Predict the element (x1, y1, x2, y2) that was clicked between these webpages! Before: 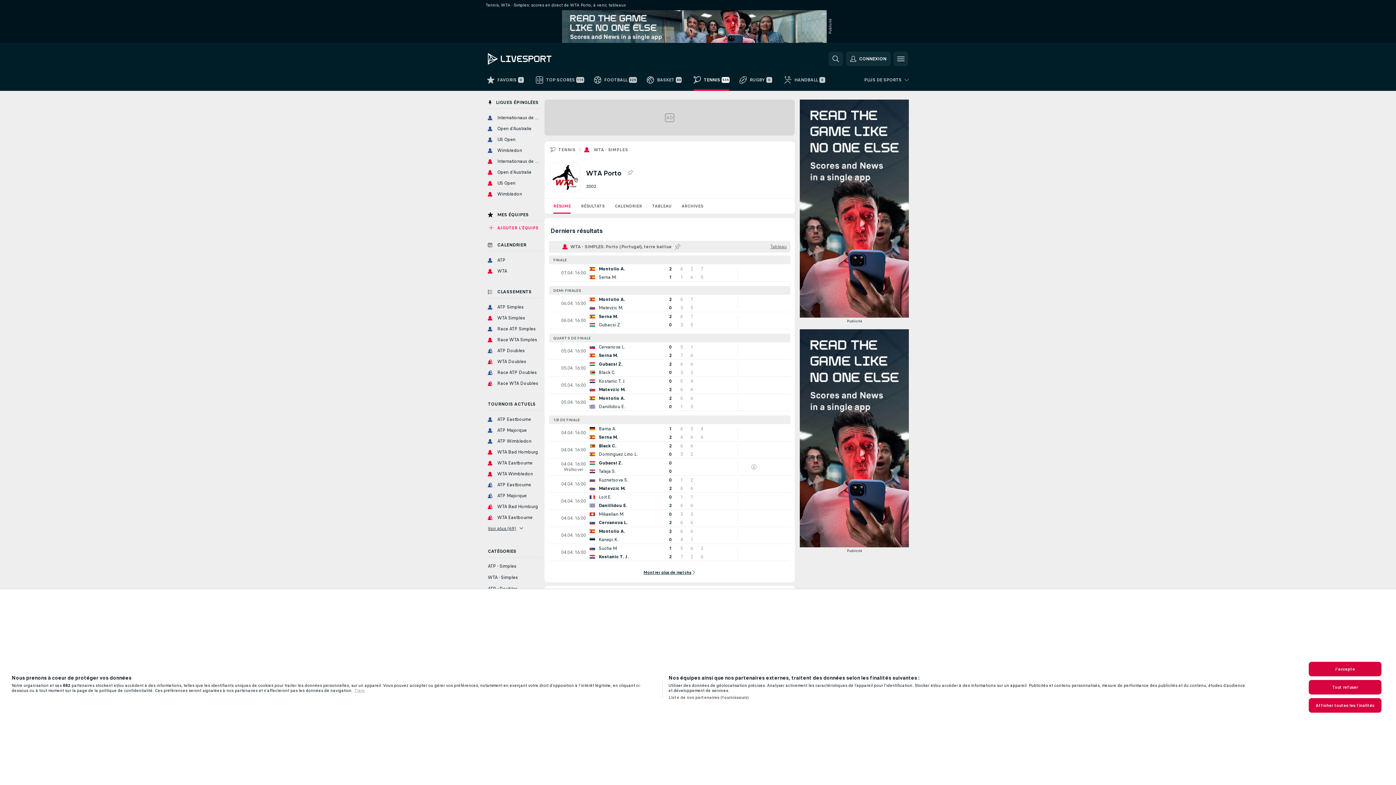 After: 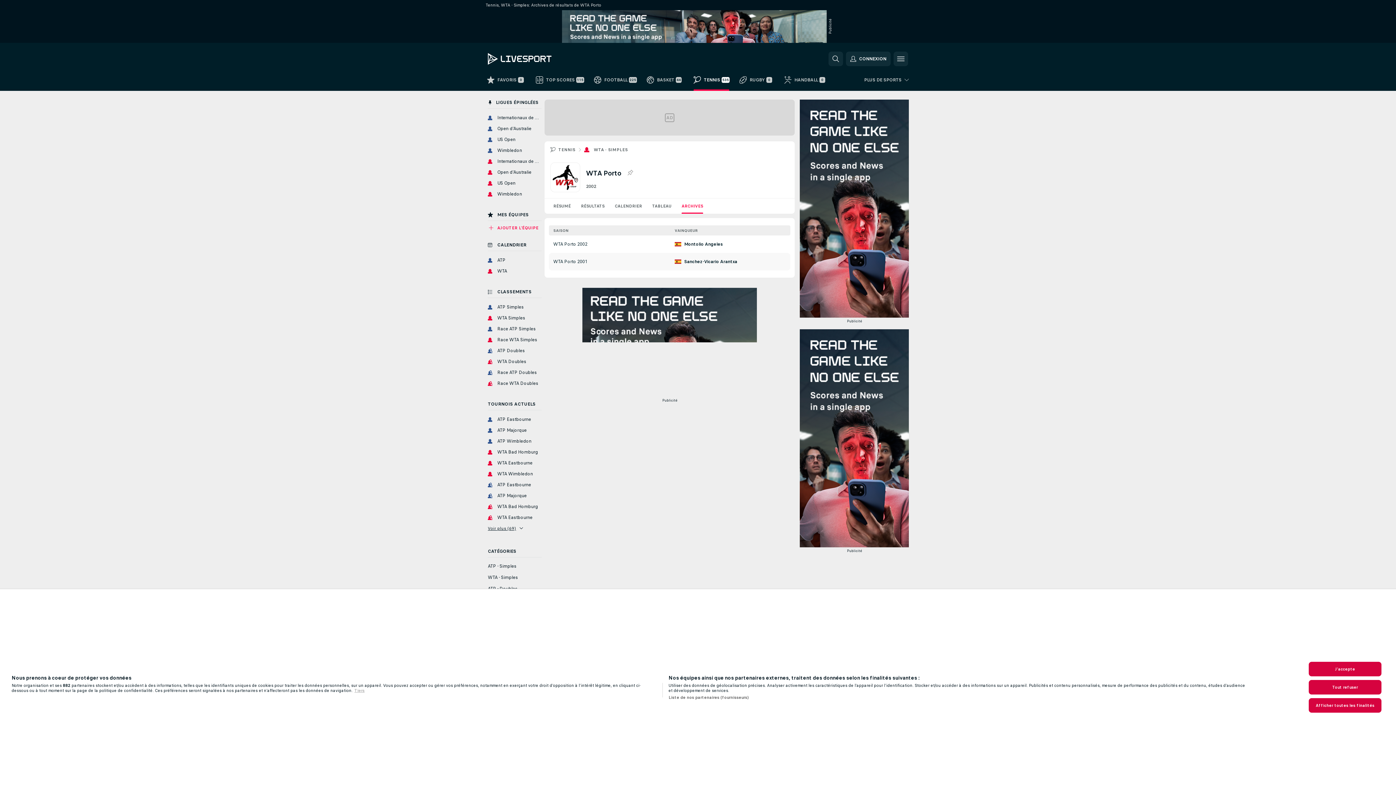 Action: label: ARCHIVES bbox: (676, 239, 708, 254)